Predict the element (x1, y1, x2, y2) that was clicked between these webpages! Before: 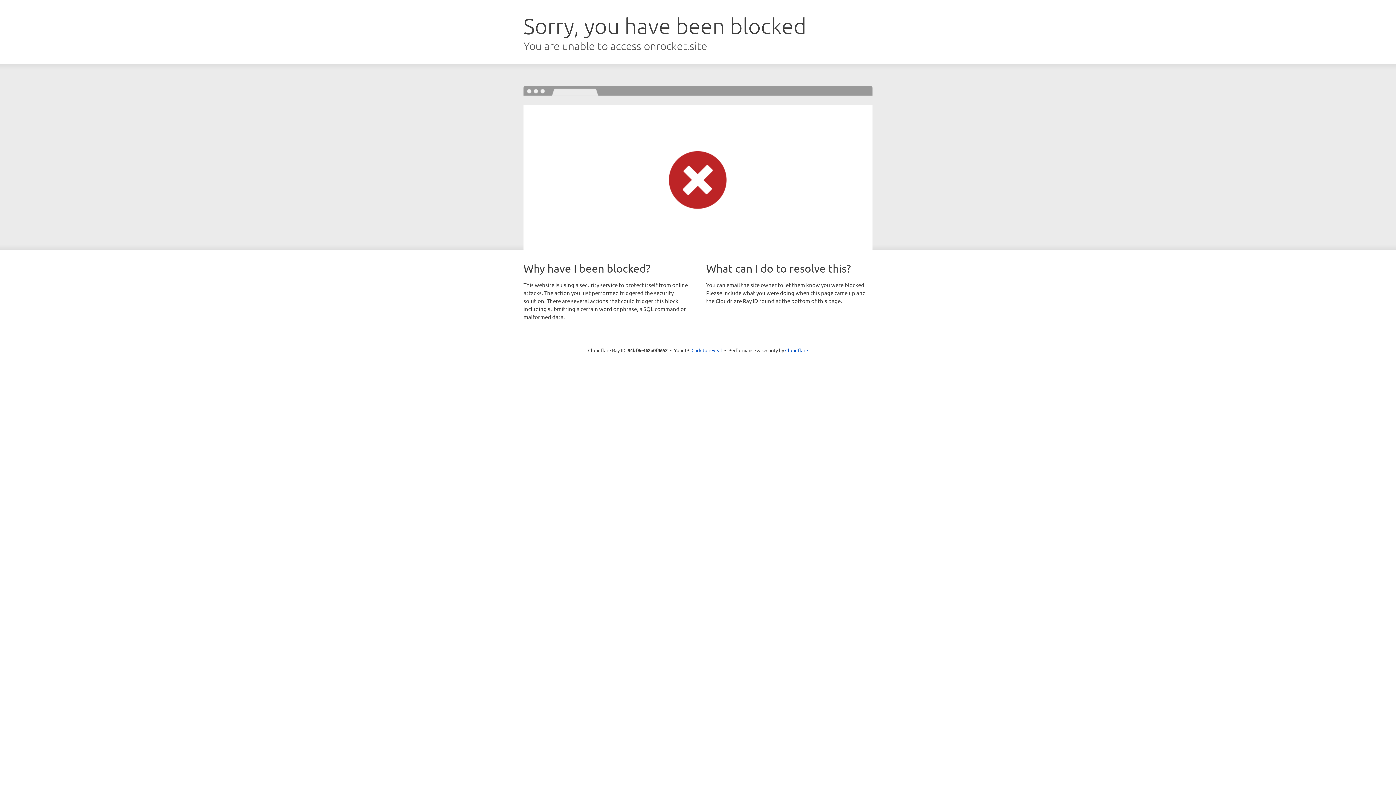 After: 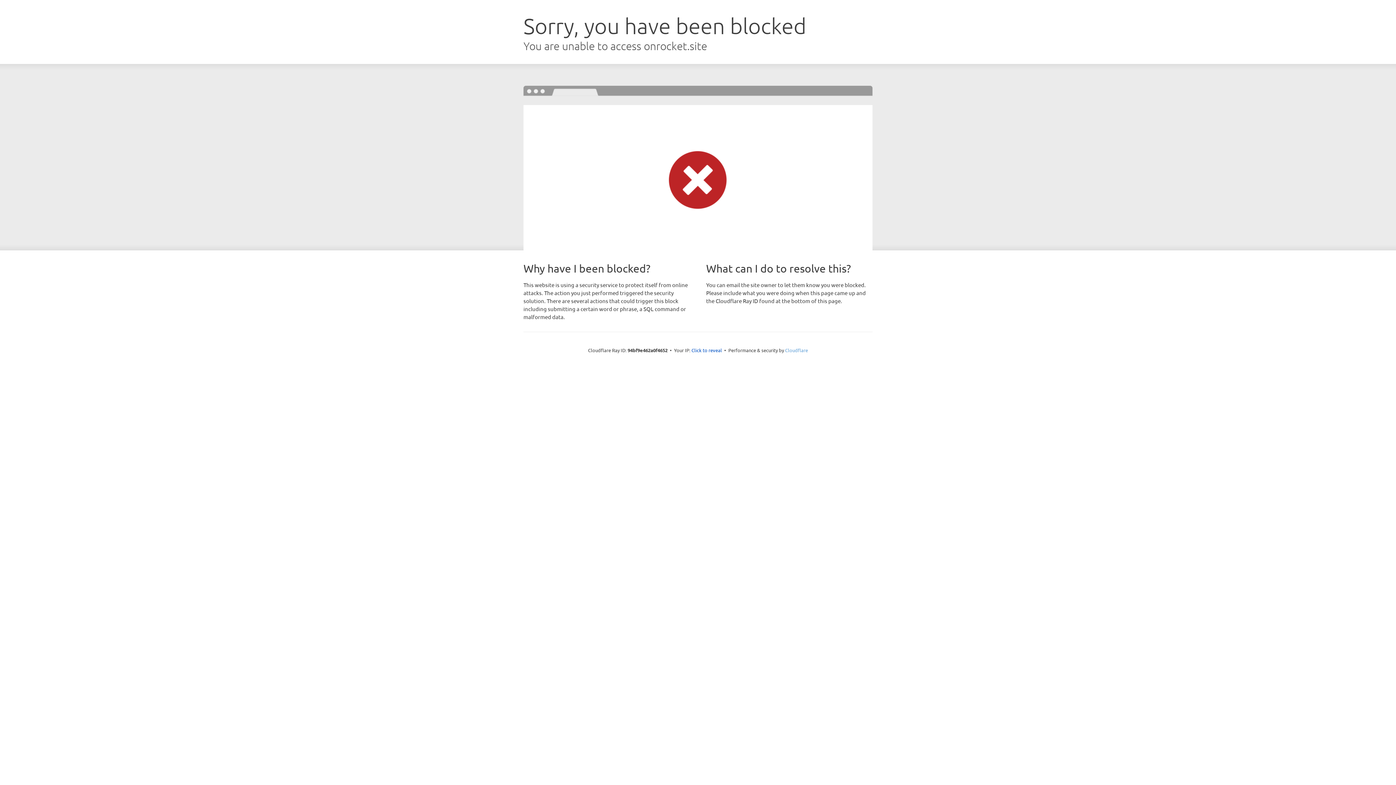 Action: bbox: (785, 347, 808, 353) label: Cloudflare